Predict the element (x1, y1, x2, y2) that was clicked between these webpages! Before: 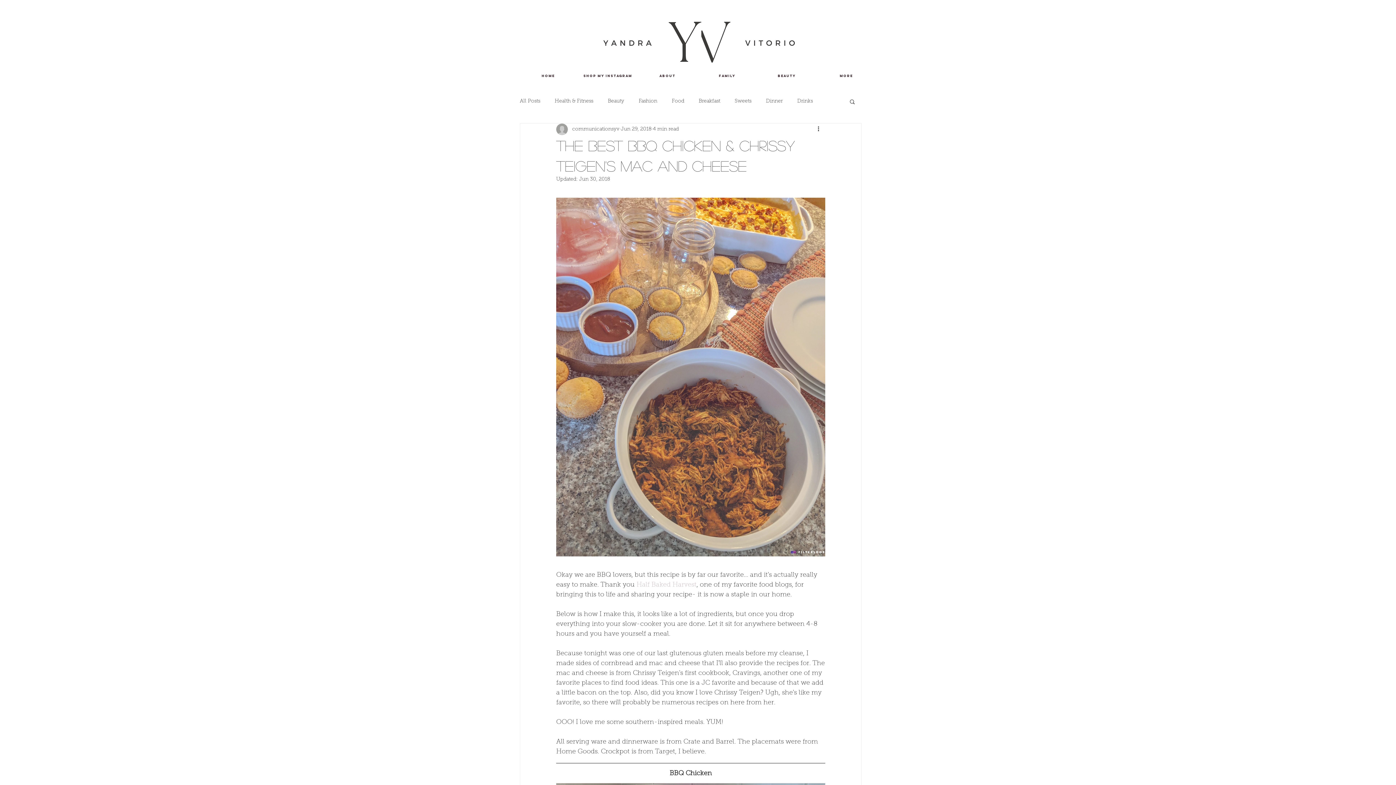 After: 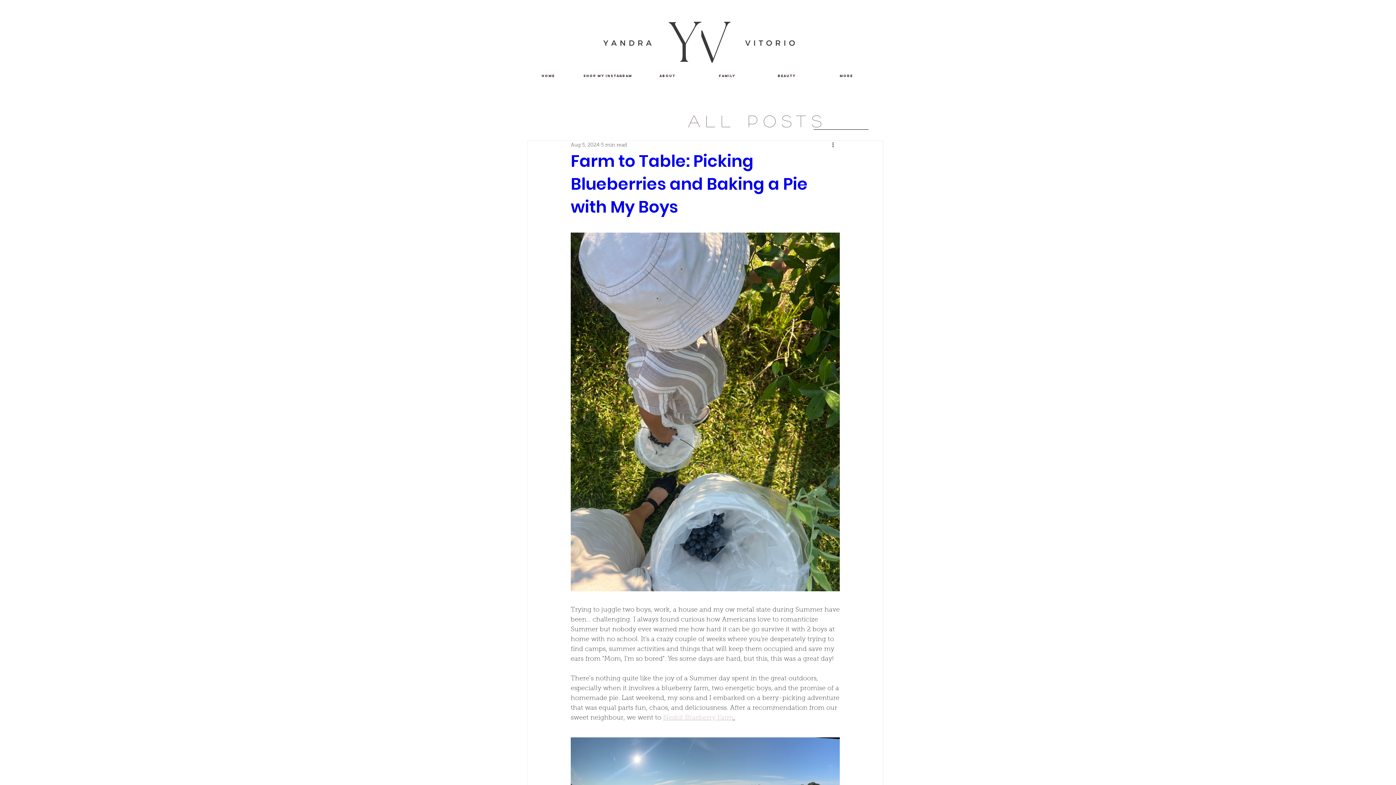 Action: bbox: (734, 98, 751, 104) label: Sweets